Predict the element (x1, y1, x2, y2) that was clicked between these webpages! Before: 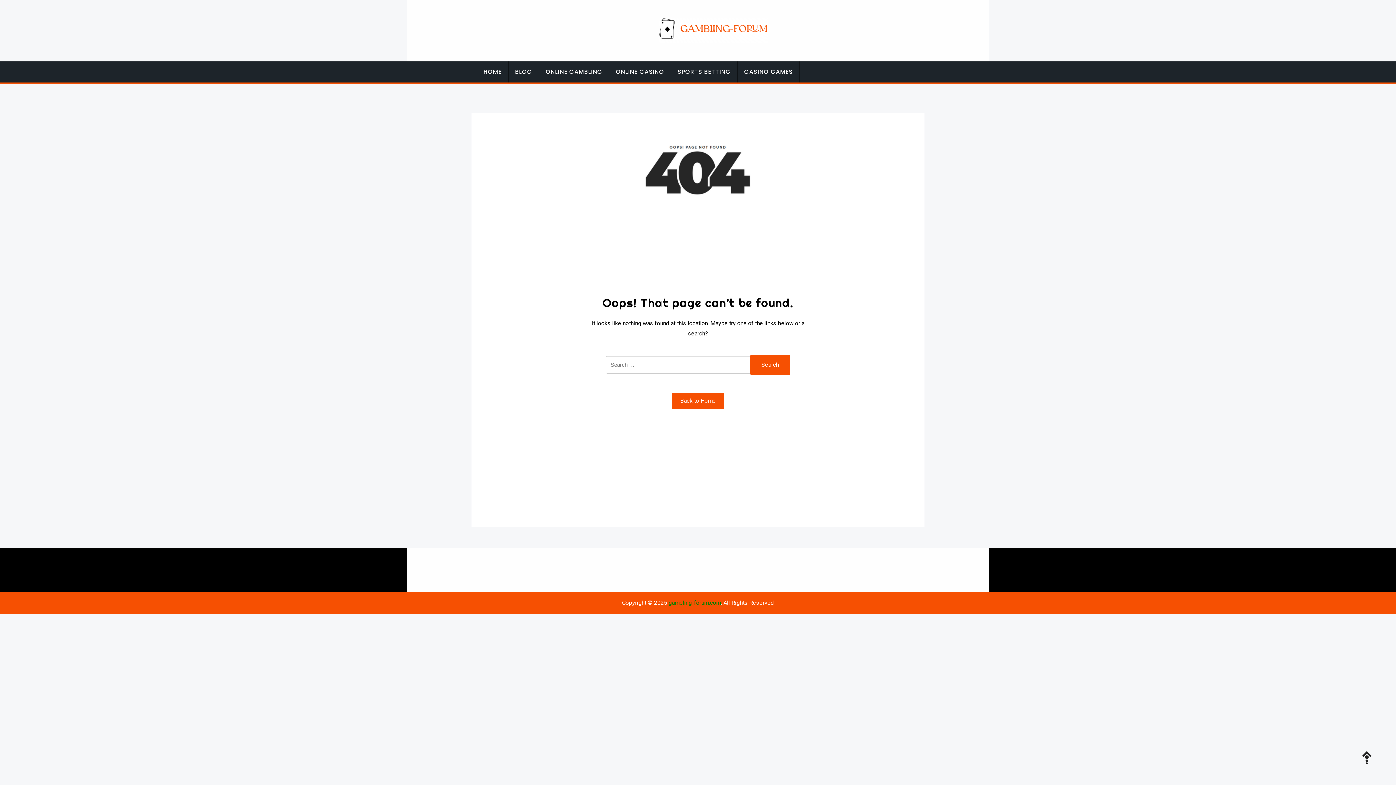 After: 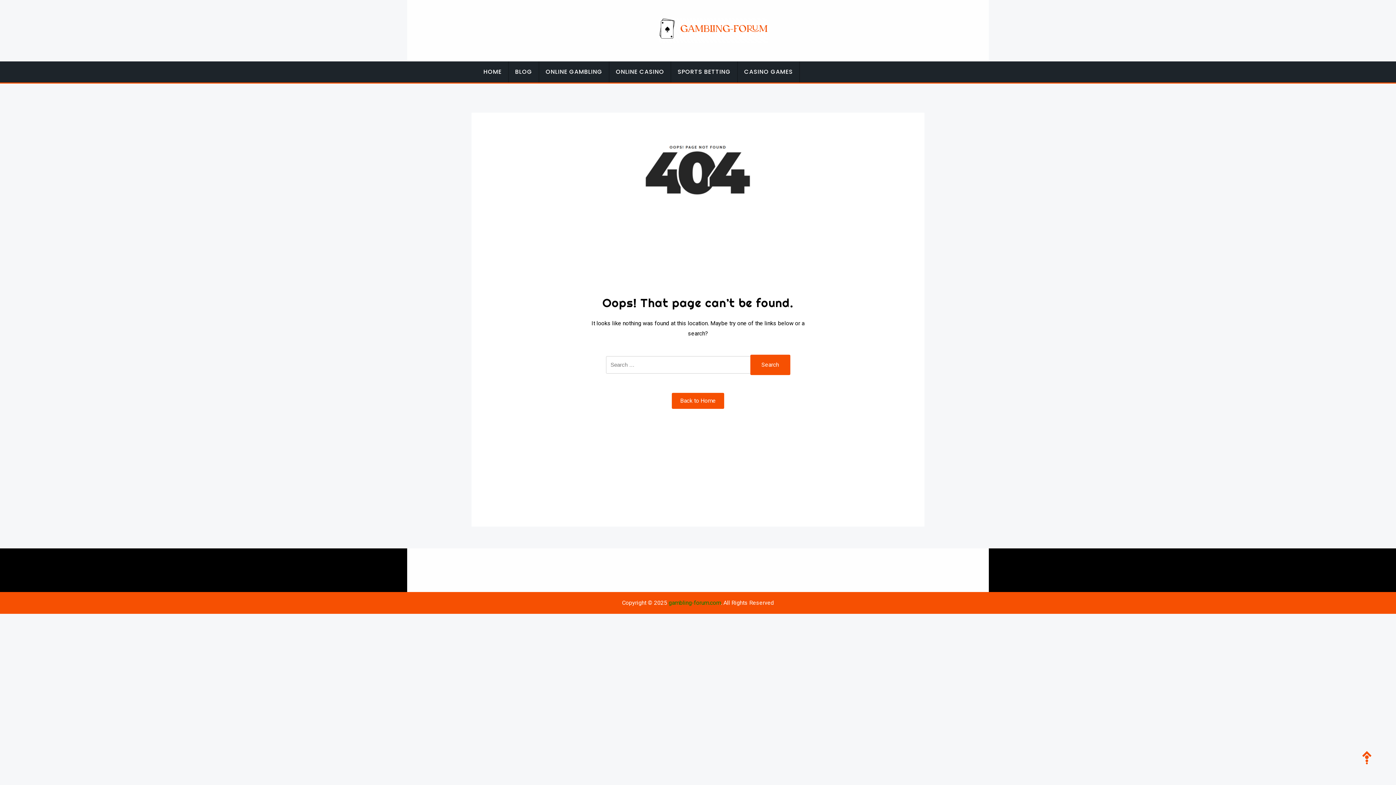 Action: bbox: (1356, 738, 1389, 778)